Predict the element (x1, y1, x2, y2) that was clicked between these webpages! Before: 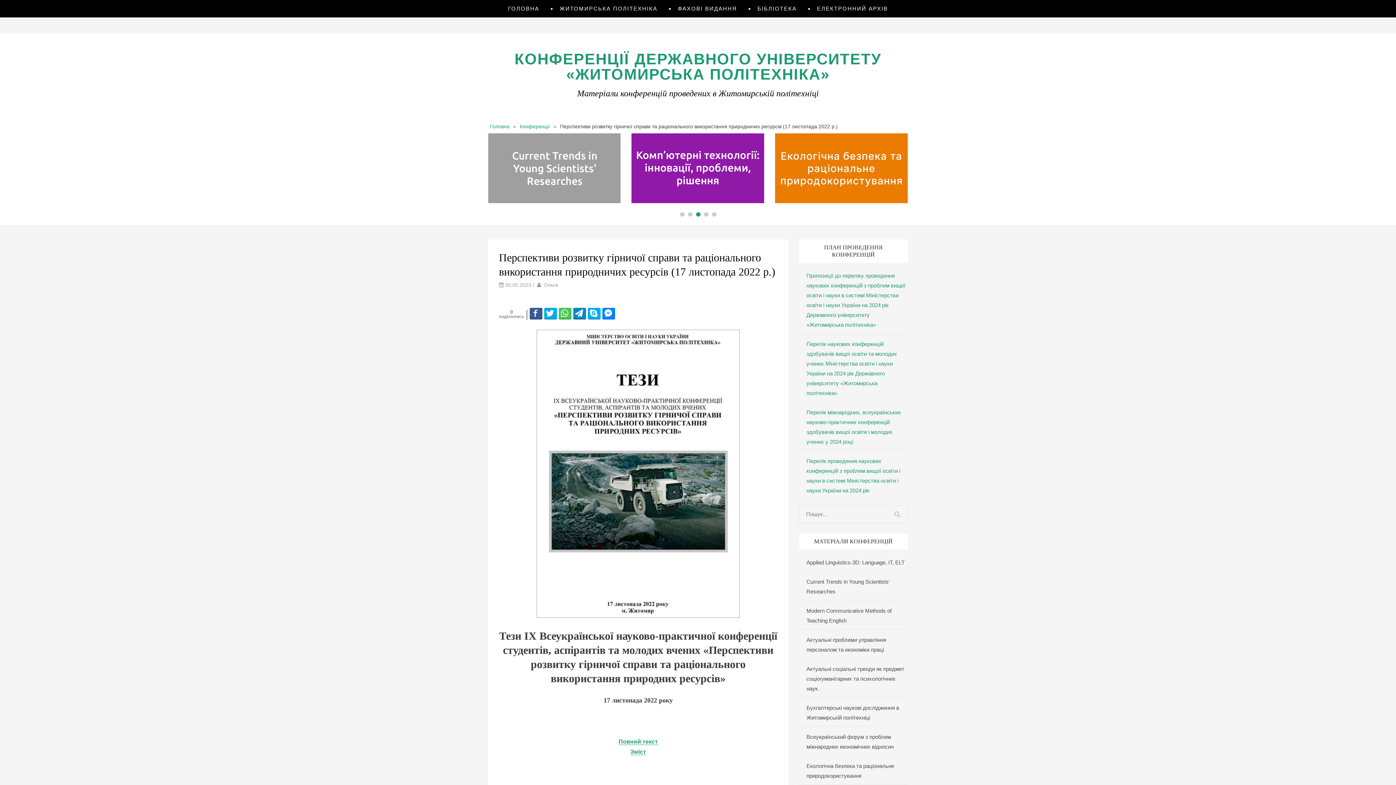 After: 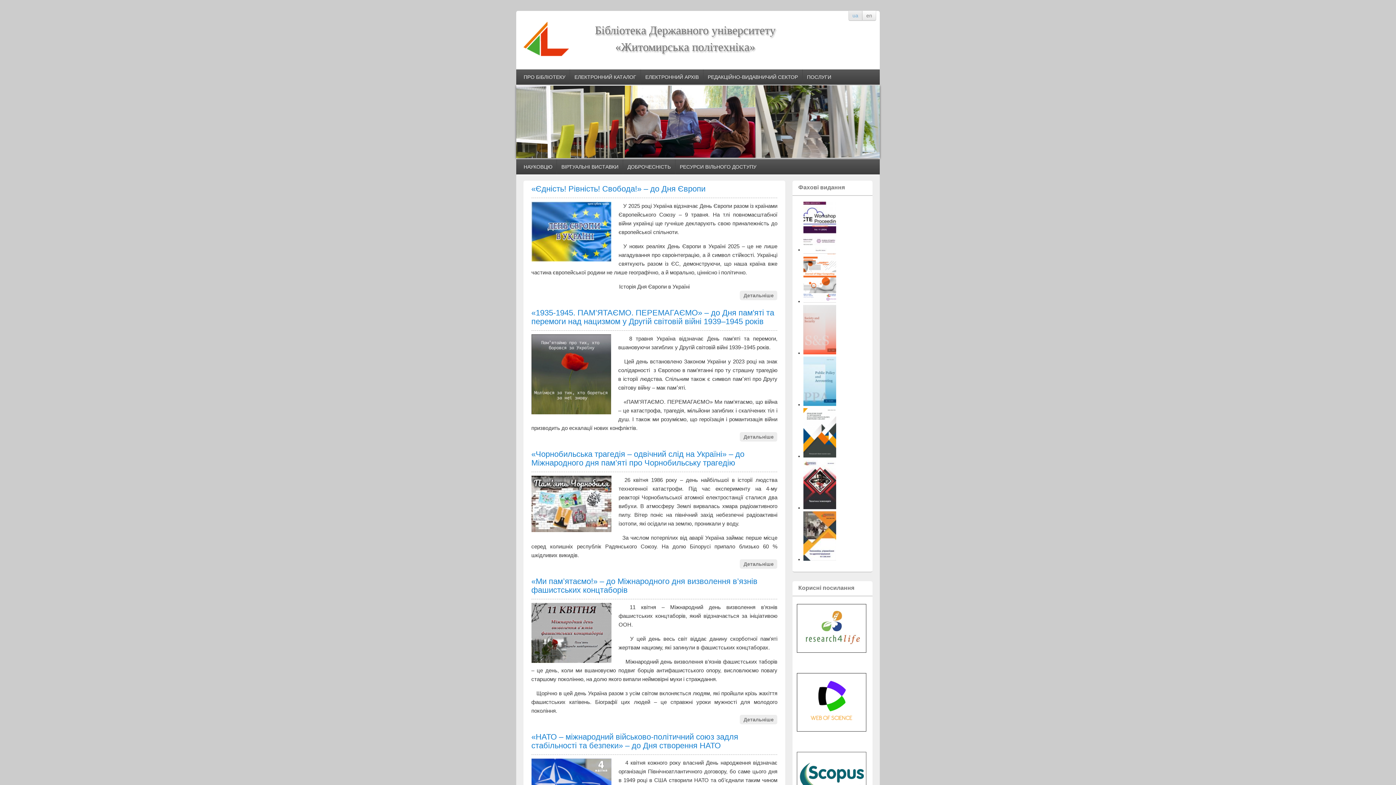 Action: bbox: (757, 3, 796, 13) label: БІБЛІОТЕКА